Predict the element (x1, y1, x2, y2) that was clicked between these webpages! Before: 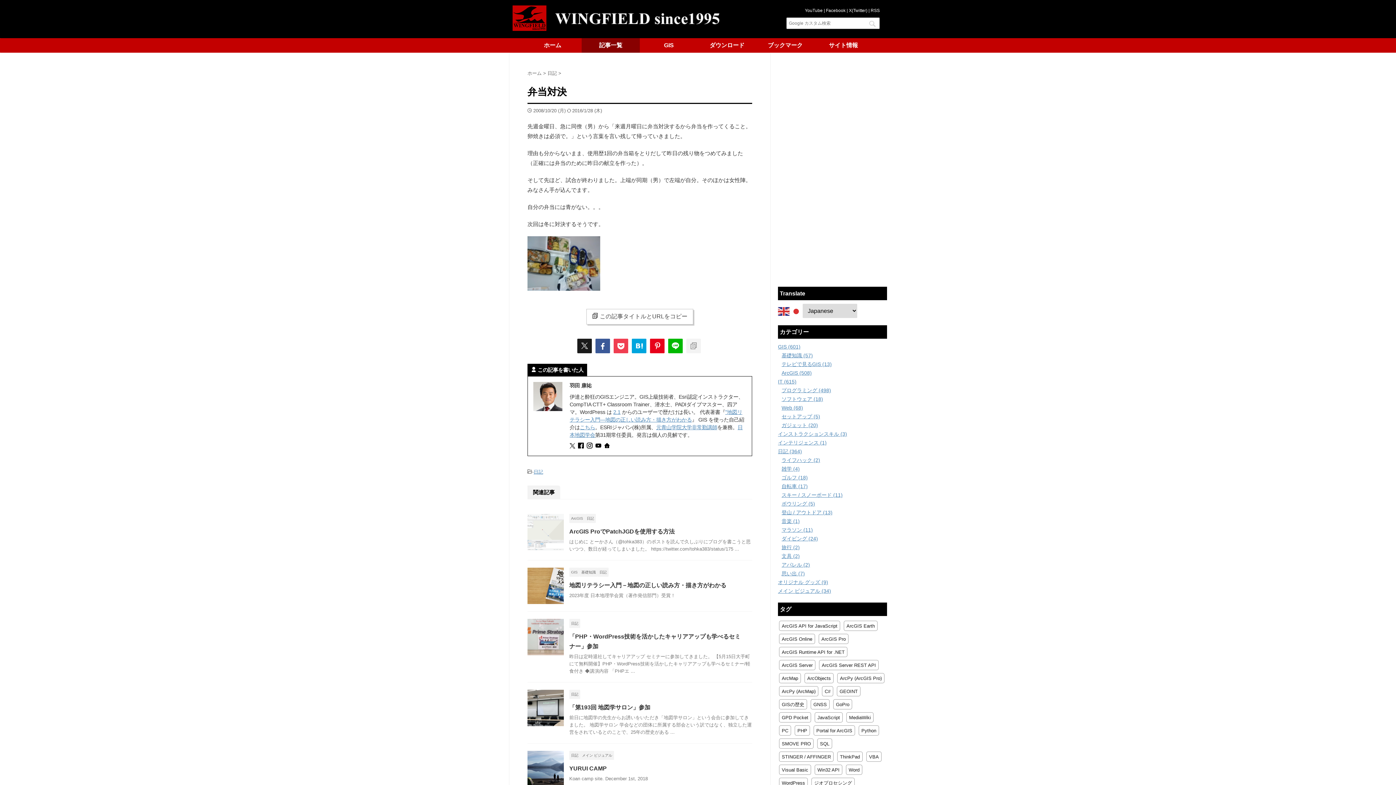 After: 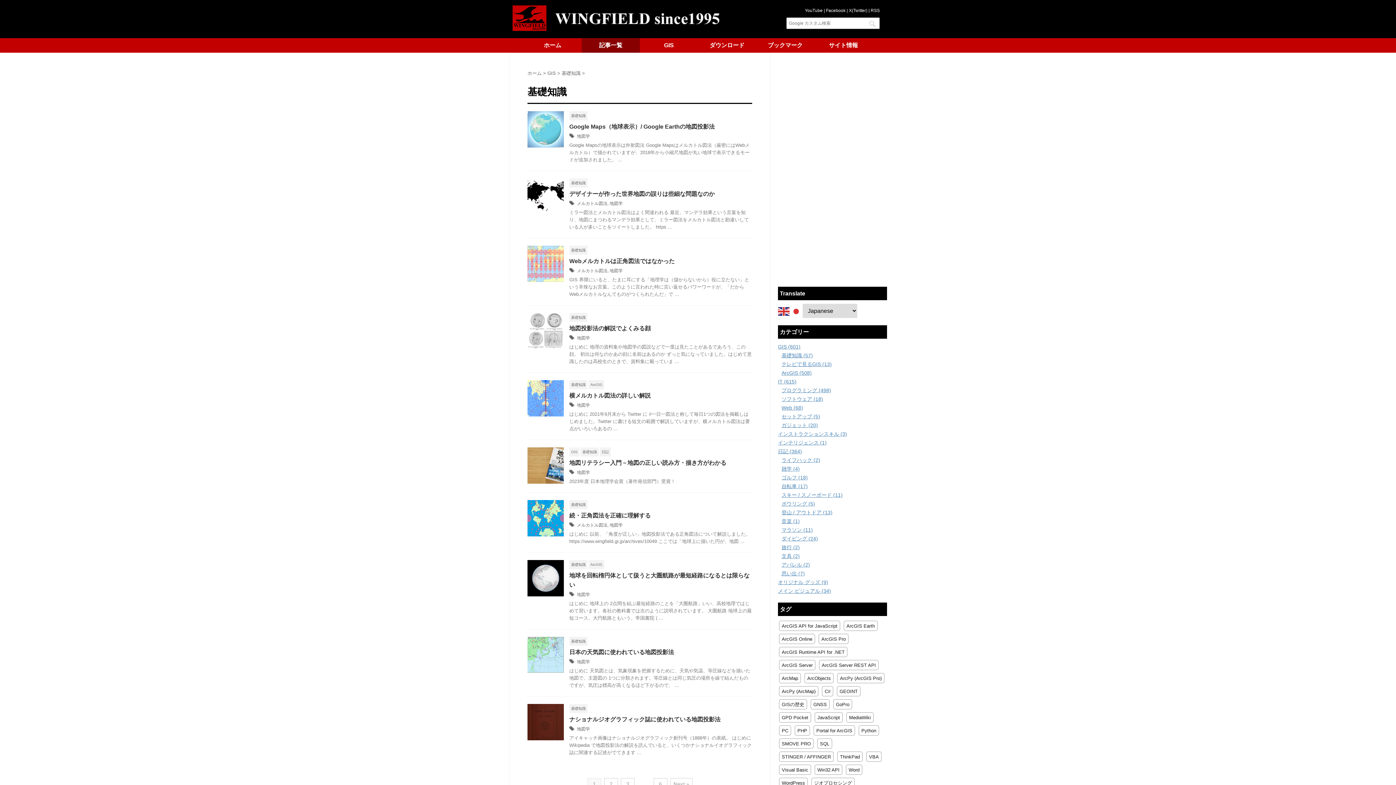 Action: bbox: (579, 567, 597, 578) label: 基礎知識